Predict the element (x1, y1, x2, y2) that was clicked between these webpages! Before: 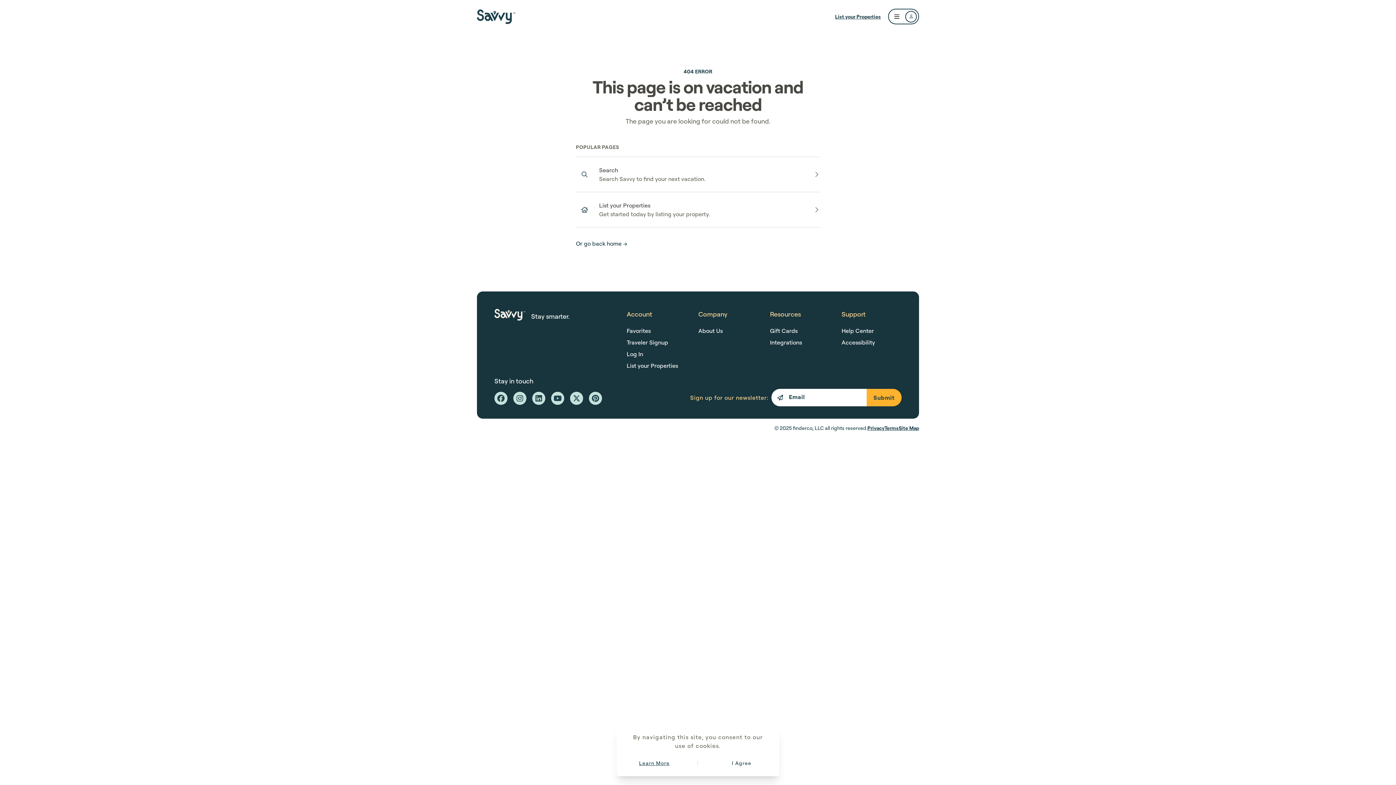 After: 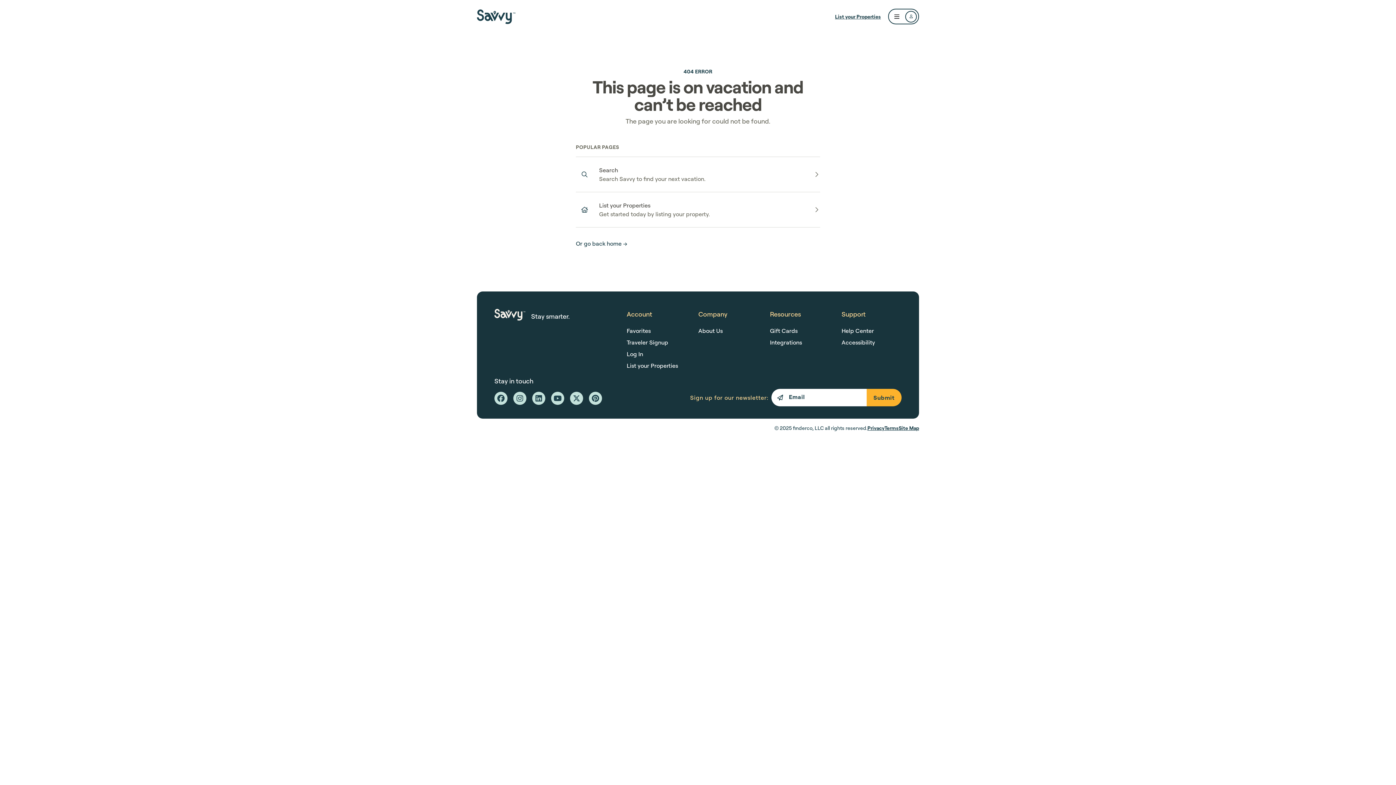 Action: bbox: (726, 756, 757, 770) label: I Agree